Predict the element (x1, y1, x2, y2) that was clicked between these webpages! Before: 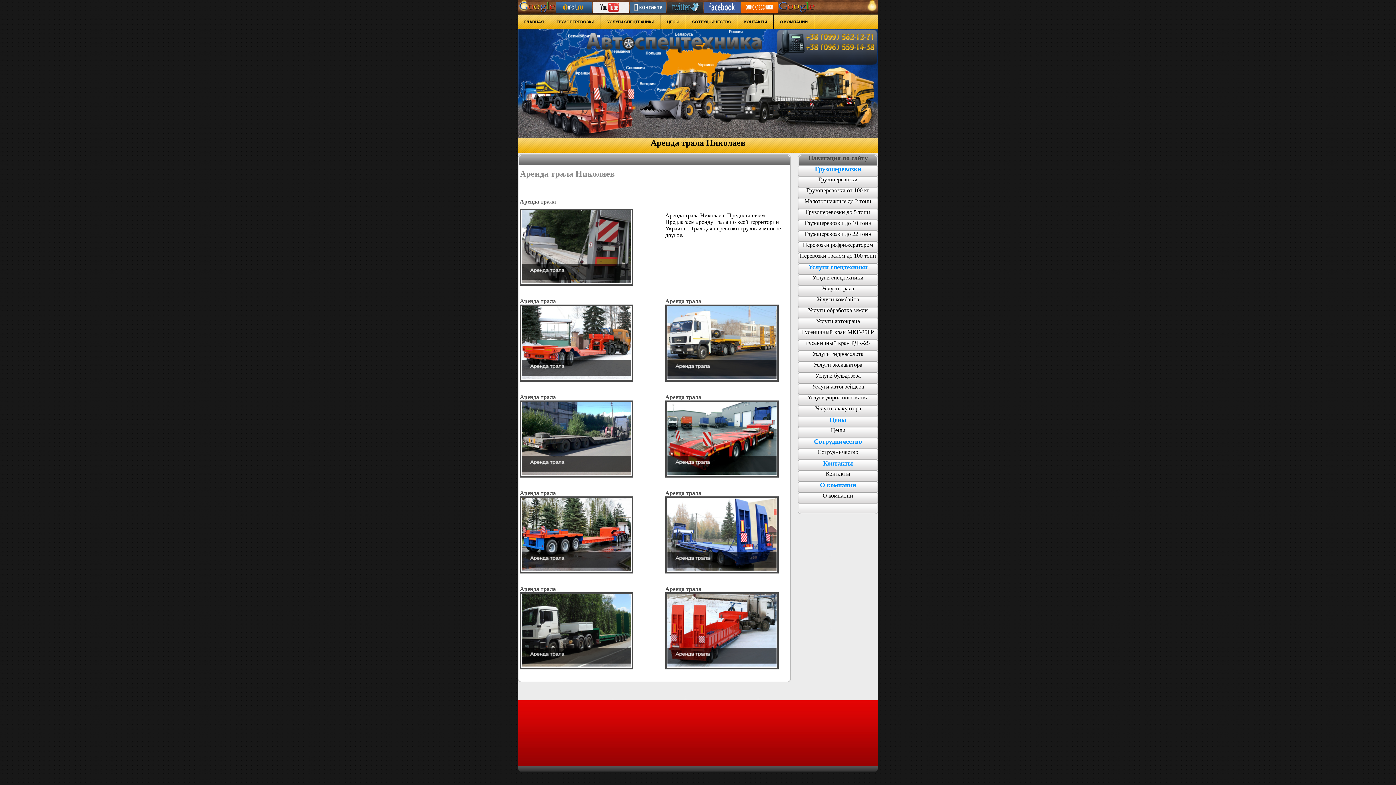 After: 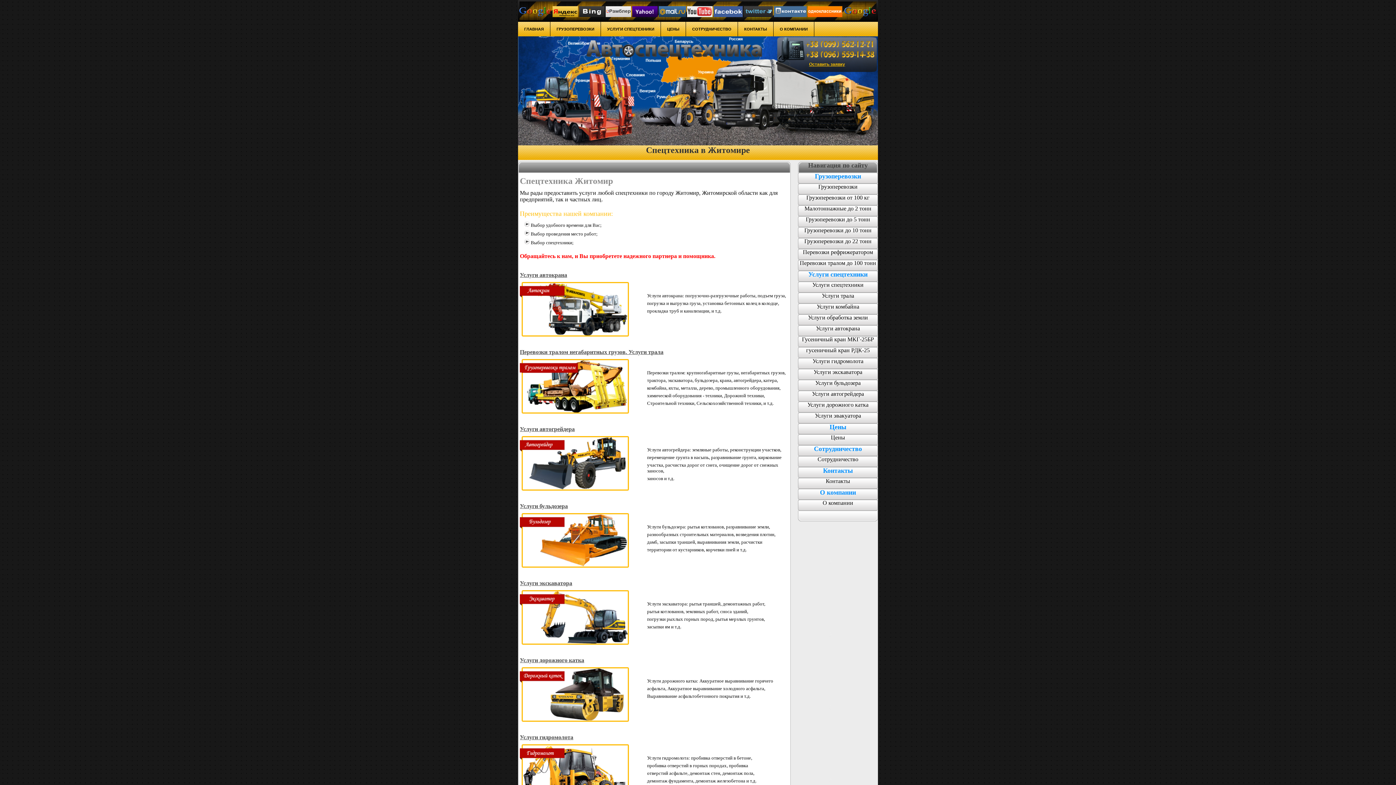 Action: bbox: (798, 274, 878, 285) label: Услуги спецтехники